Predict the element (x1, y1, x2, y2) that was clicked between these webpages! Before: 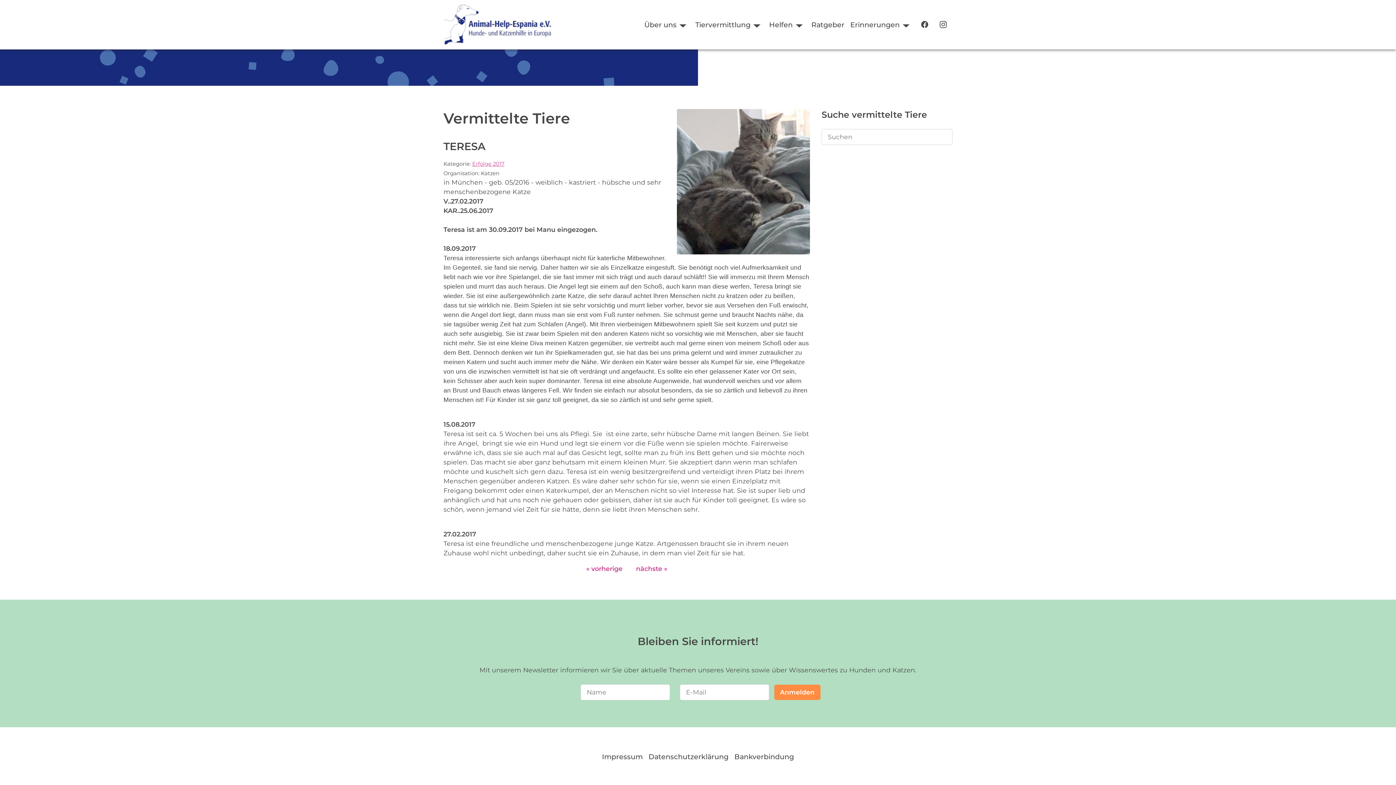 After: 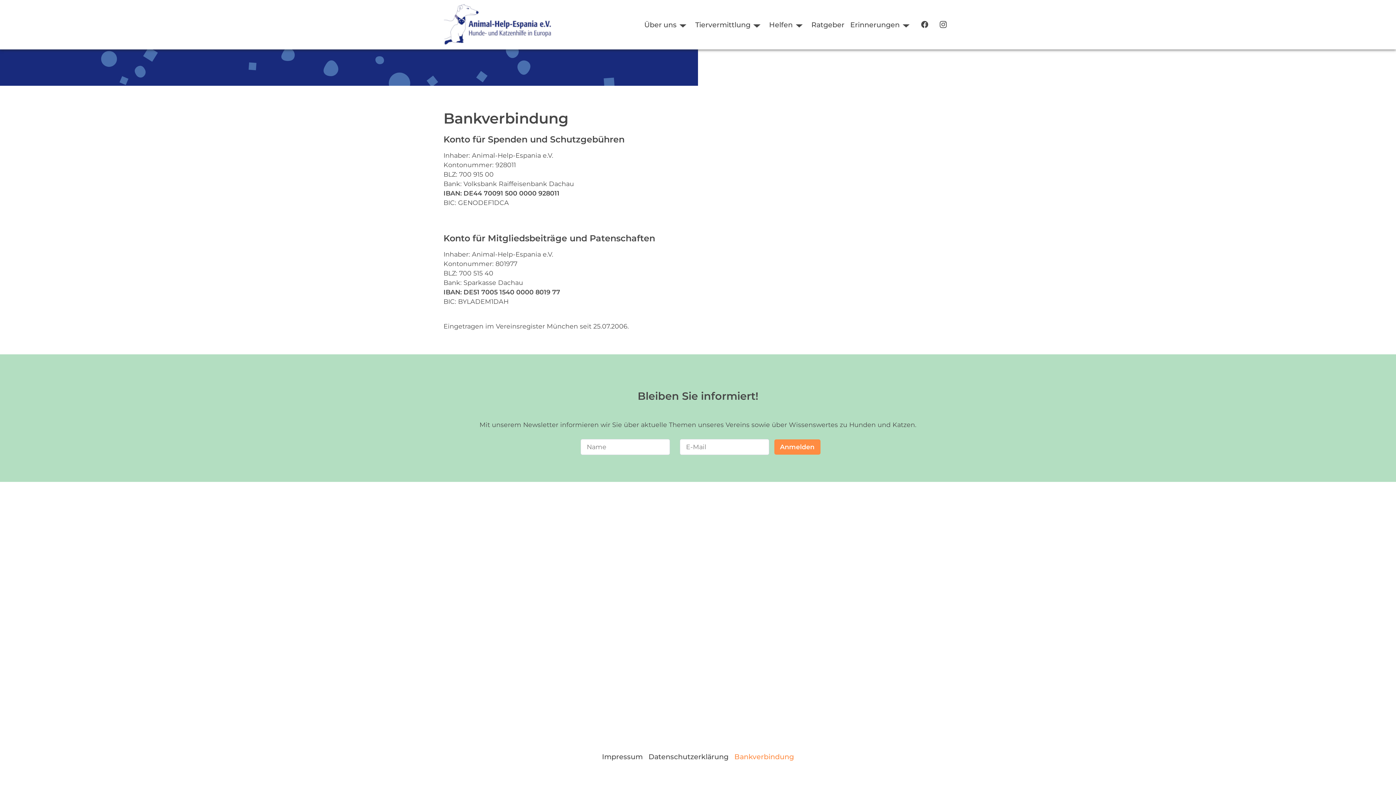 Action: bbox: (734, 749, 794, 765) label: Bankverbindung